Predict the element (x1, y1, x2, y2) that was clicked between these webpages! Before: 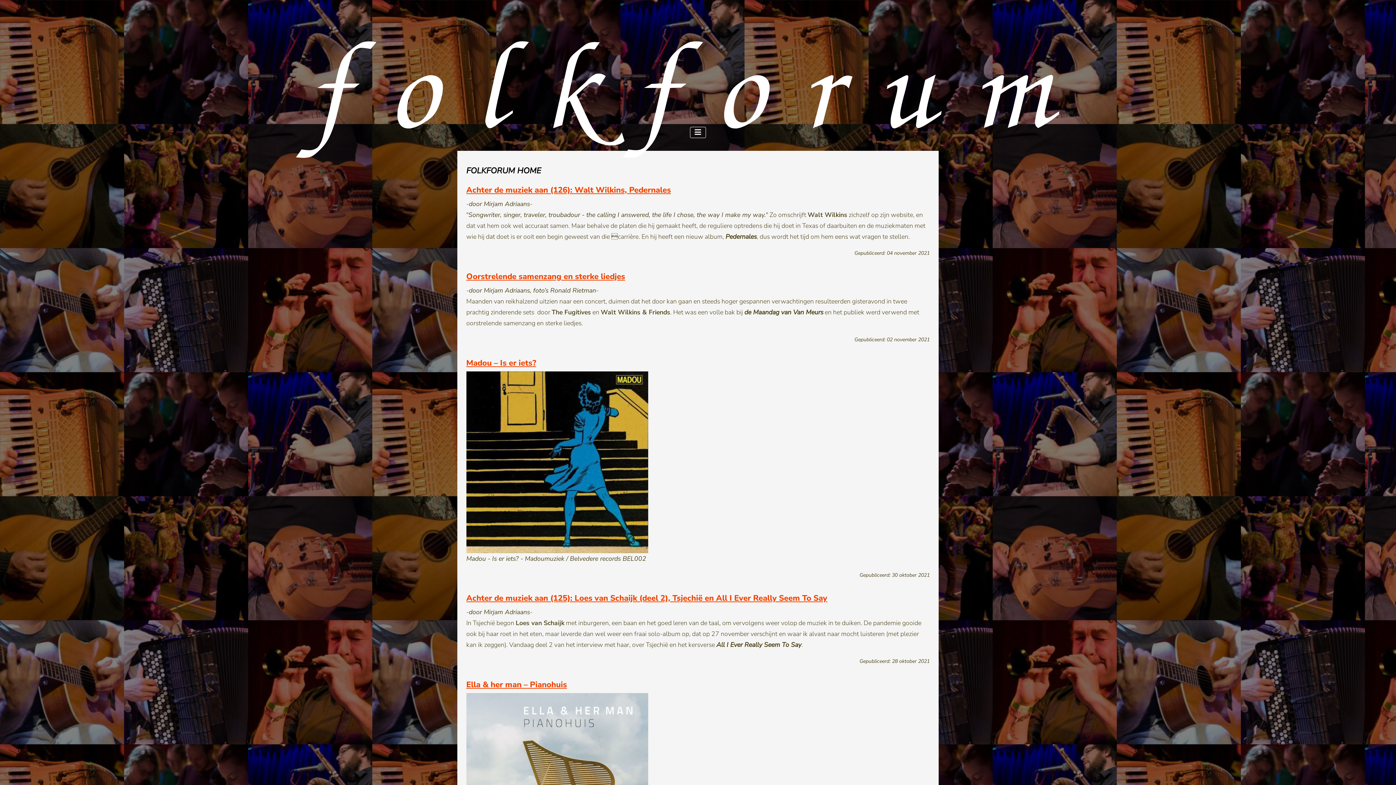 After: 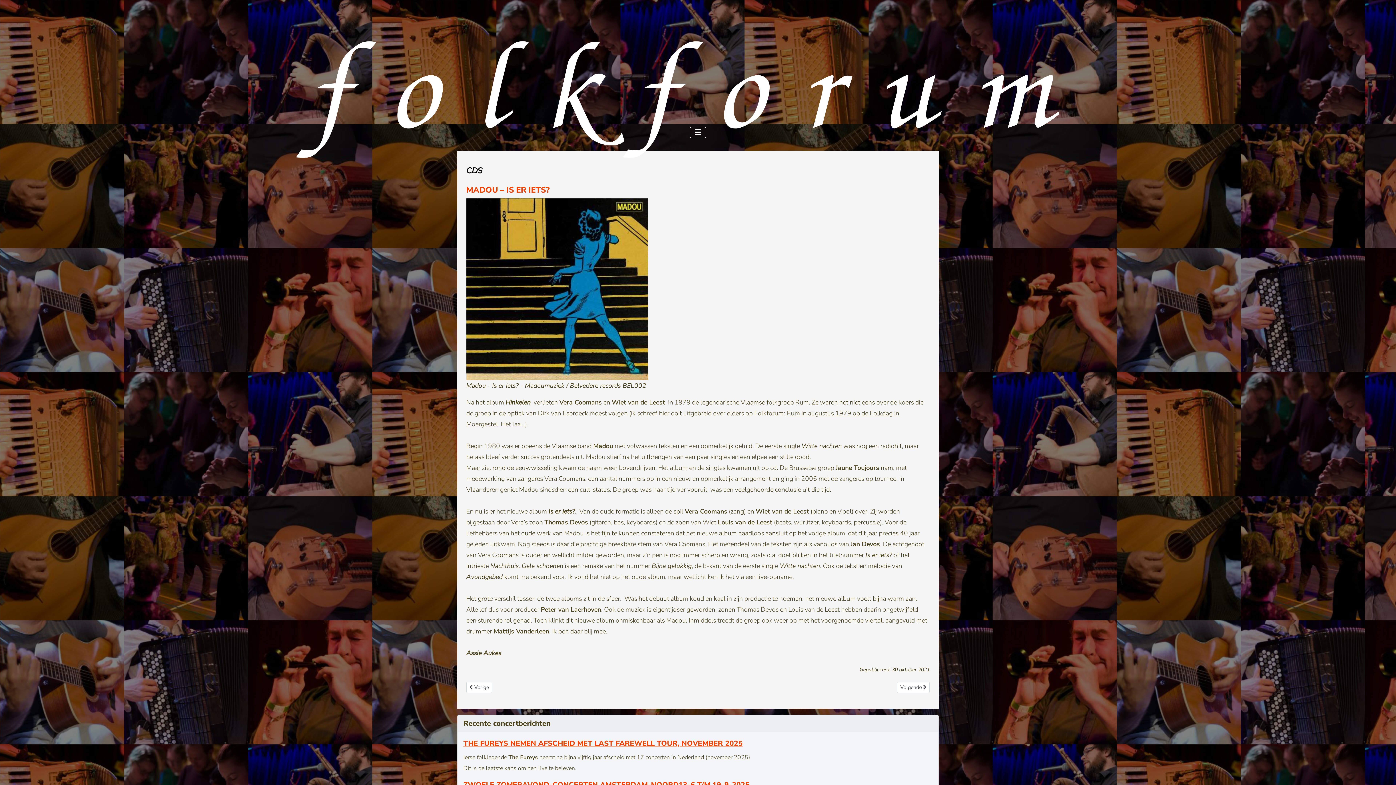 Action: bbox: (466, 357, 536, 368) label: Madou – Is er iets?